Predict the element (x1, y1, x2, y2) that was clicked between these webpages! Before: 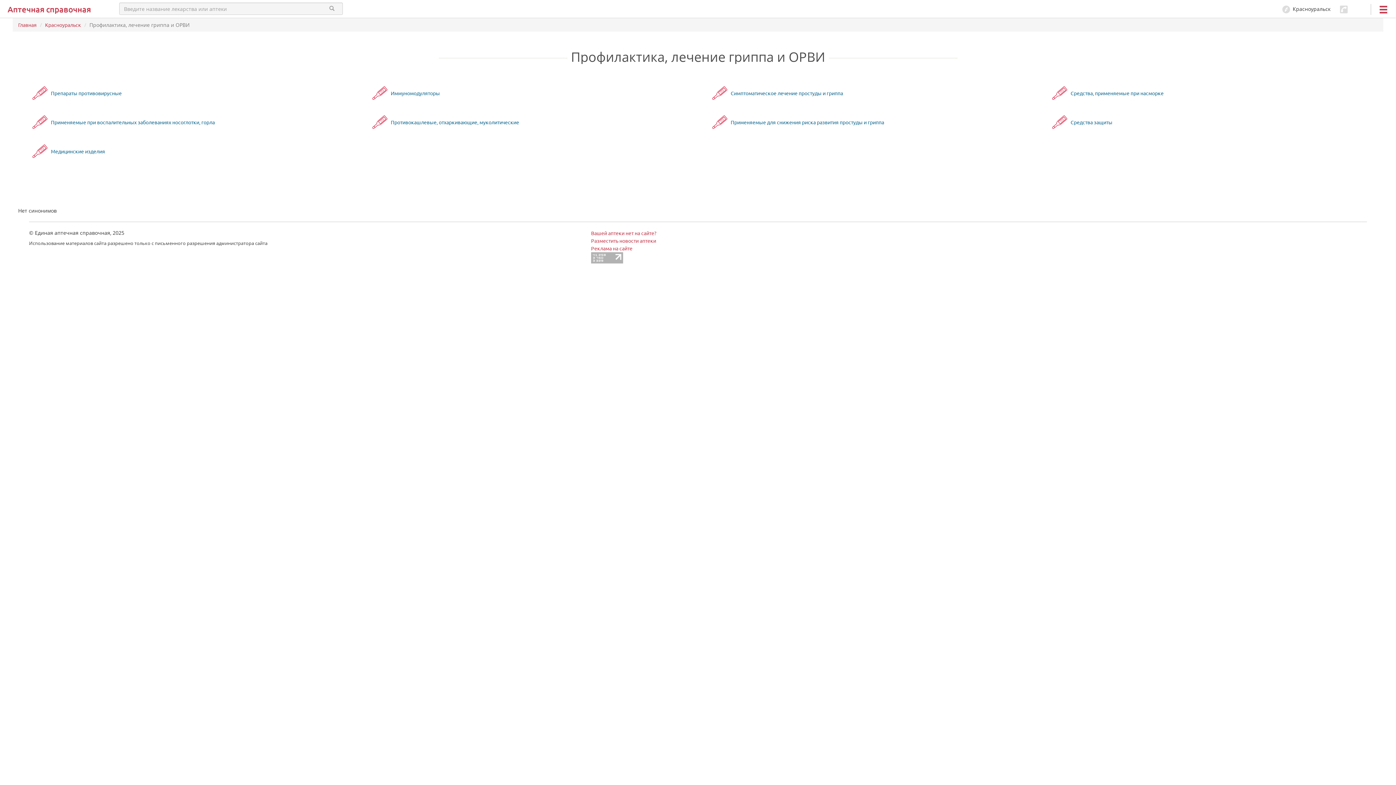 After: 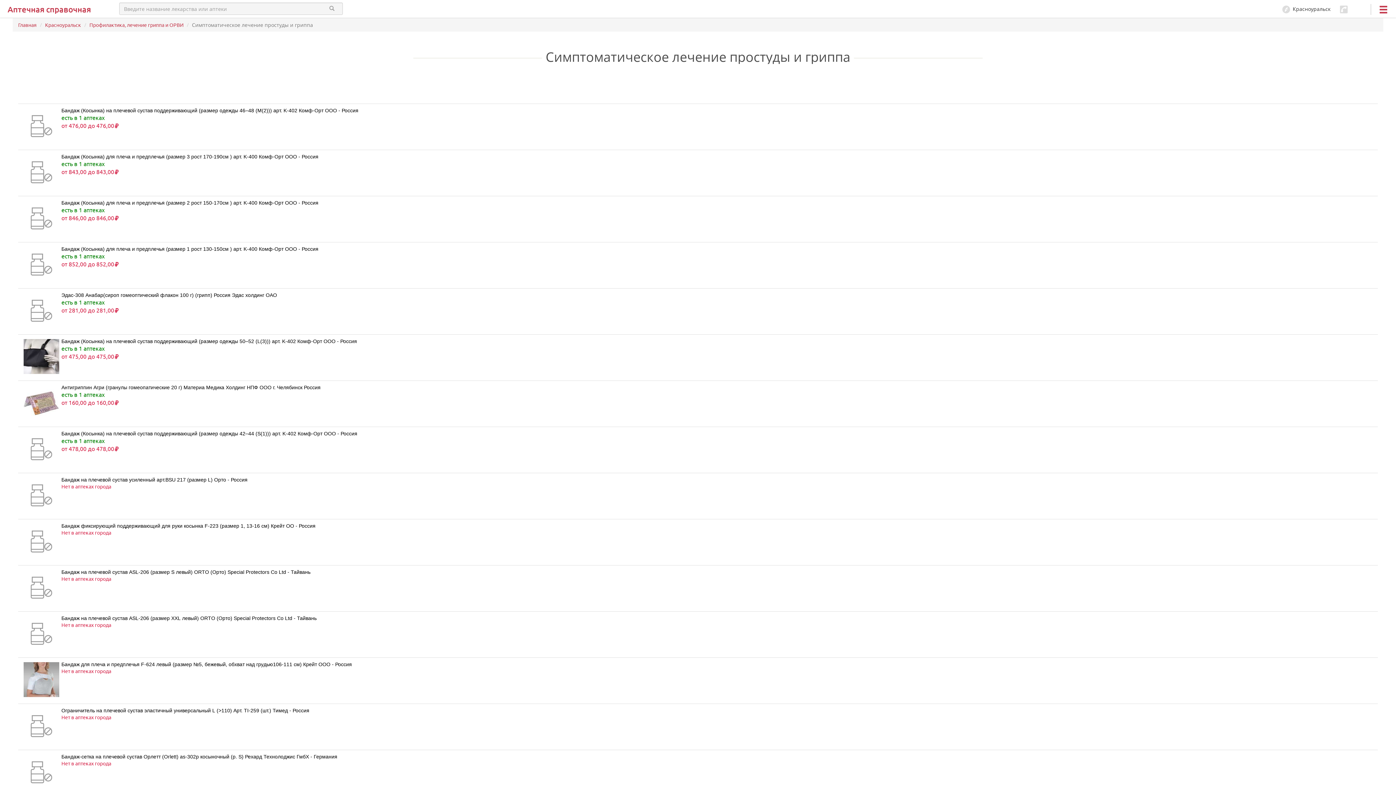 Action: bbox: (703, 78, 1032, 107) label: Симптоматическое лечение простуды и гриппа